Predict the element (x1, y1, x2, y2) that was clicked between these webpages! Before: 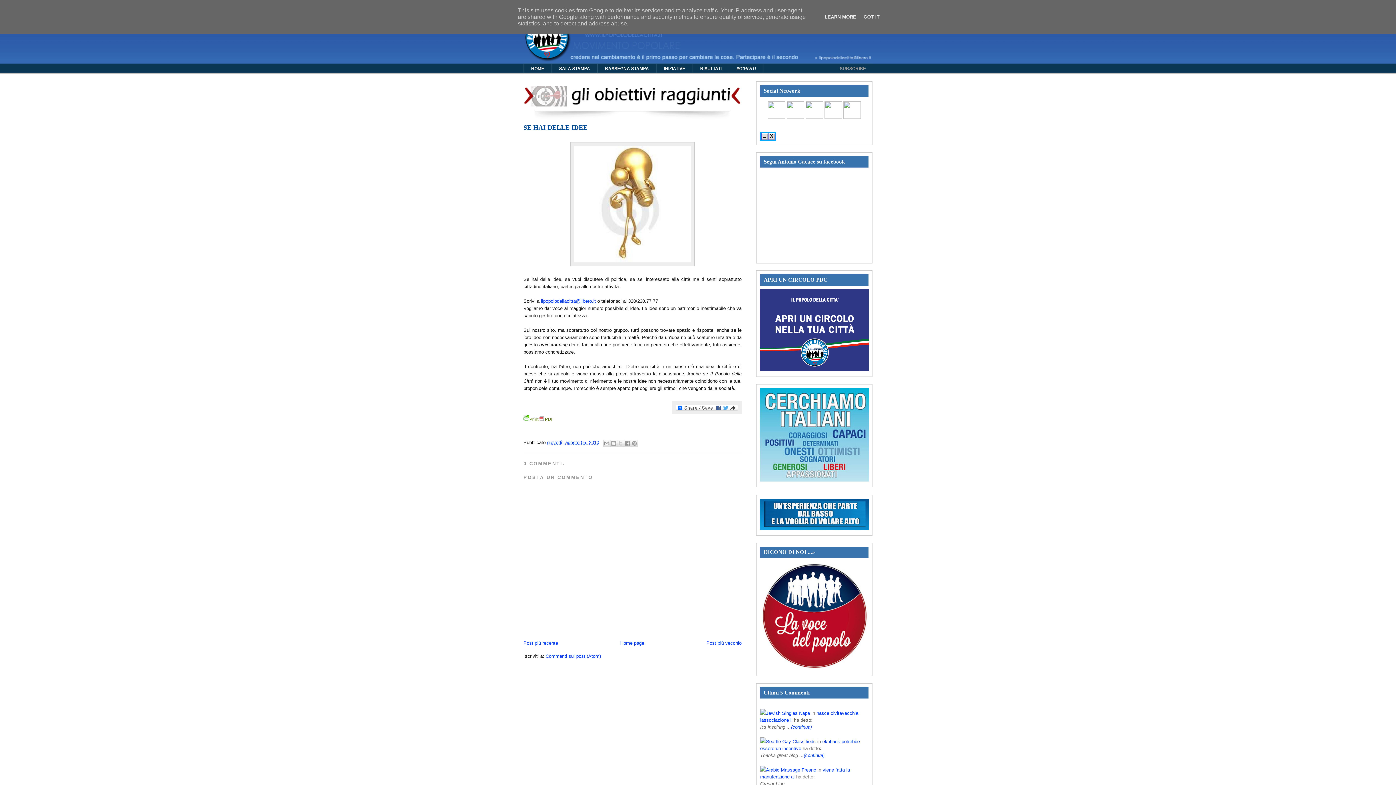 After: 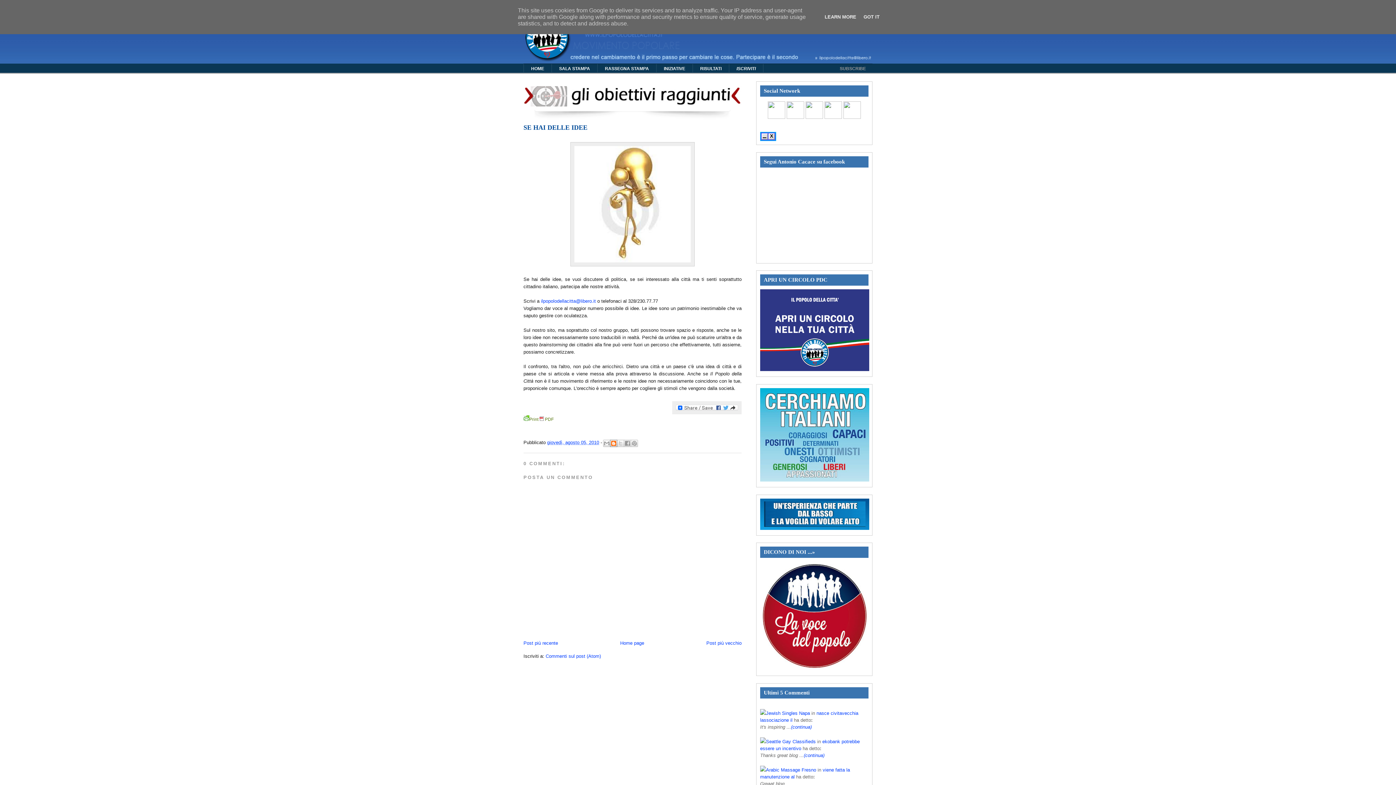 Action: bbox: (610, 440, 617, 447) label: Postalo sul blog